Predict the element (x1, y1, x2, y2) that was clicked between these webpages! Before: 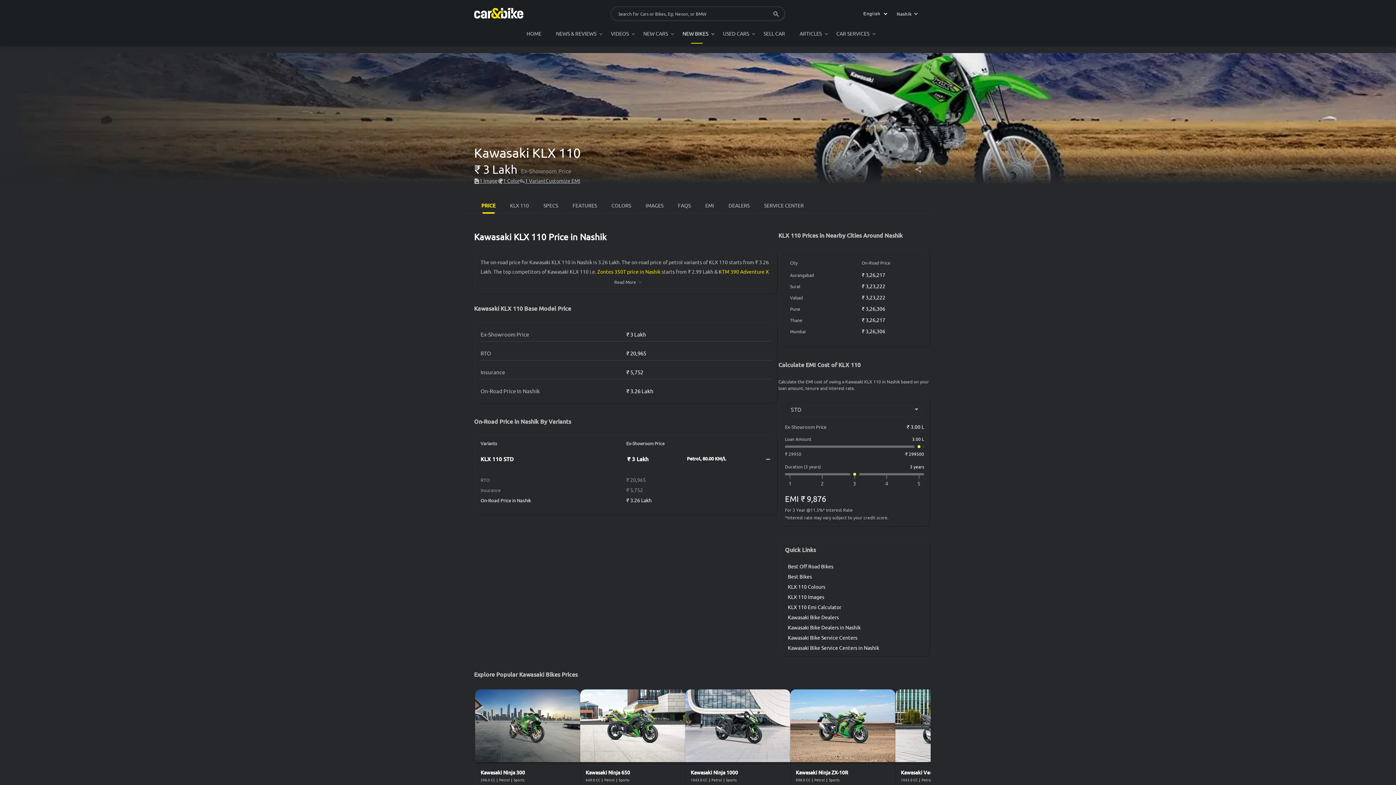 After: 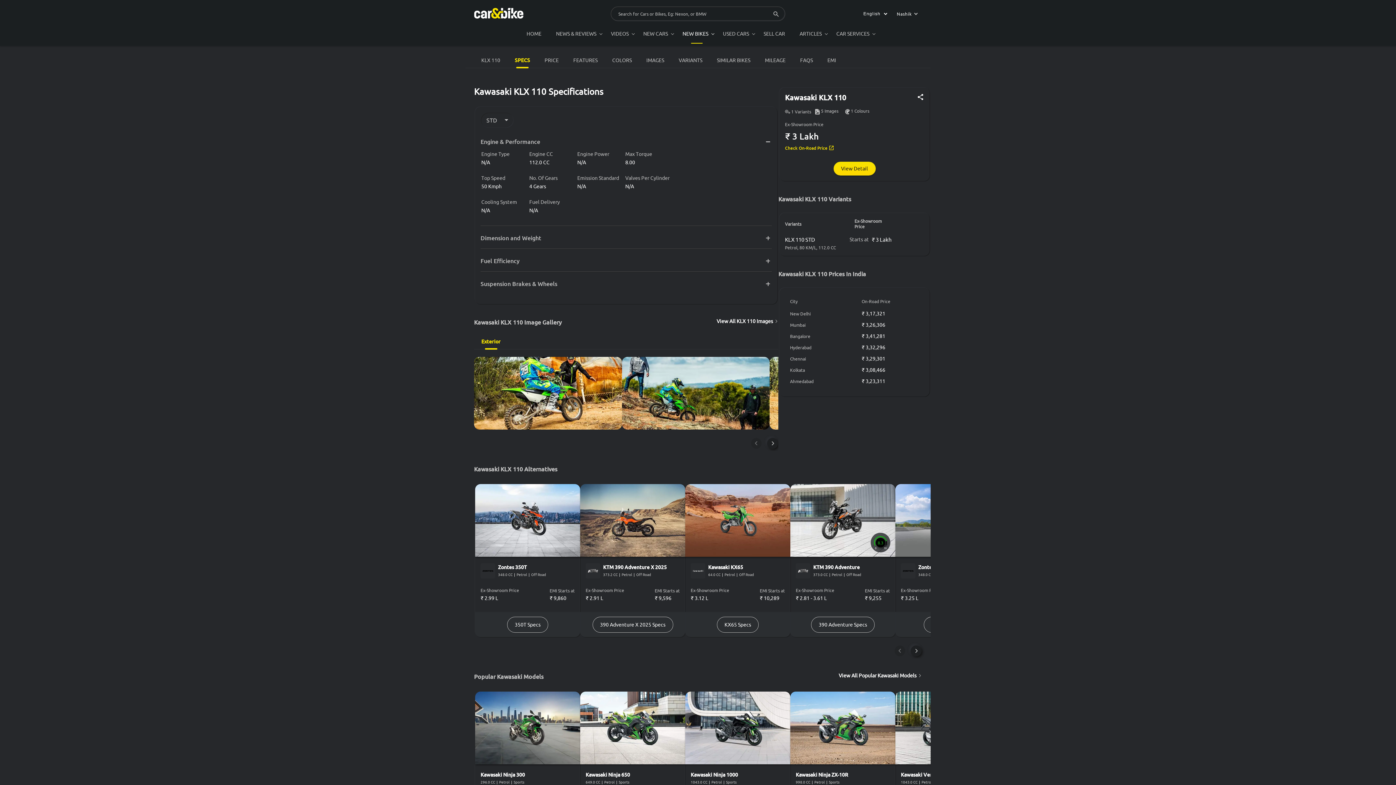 Action: label: SPECS bbox: (543, 202, 558, 208)